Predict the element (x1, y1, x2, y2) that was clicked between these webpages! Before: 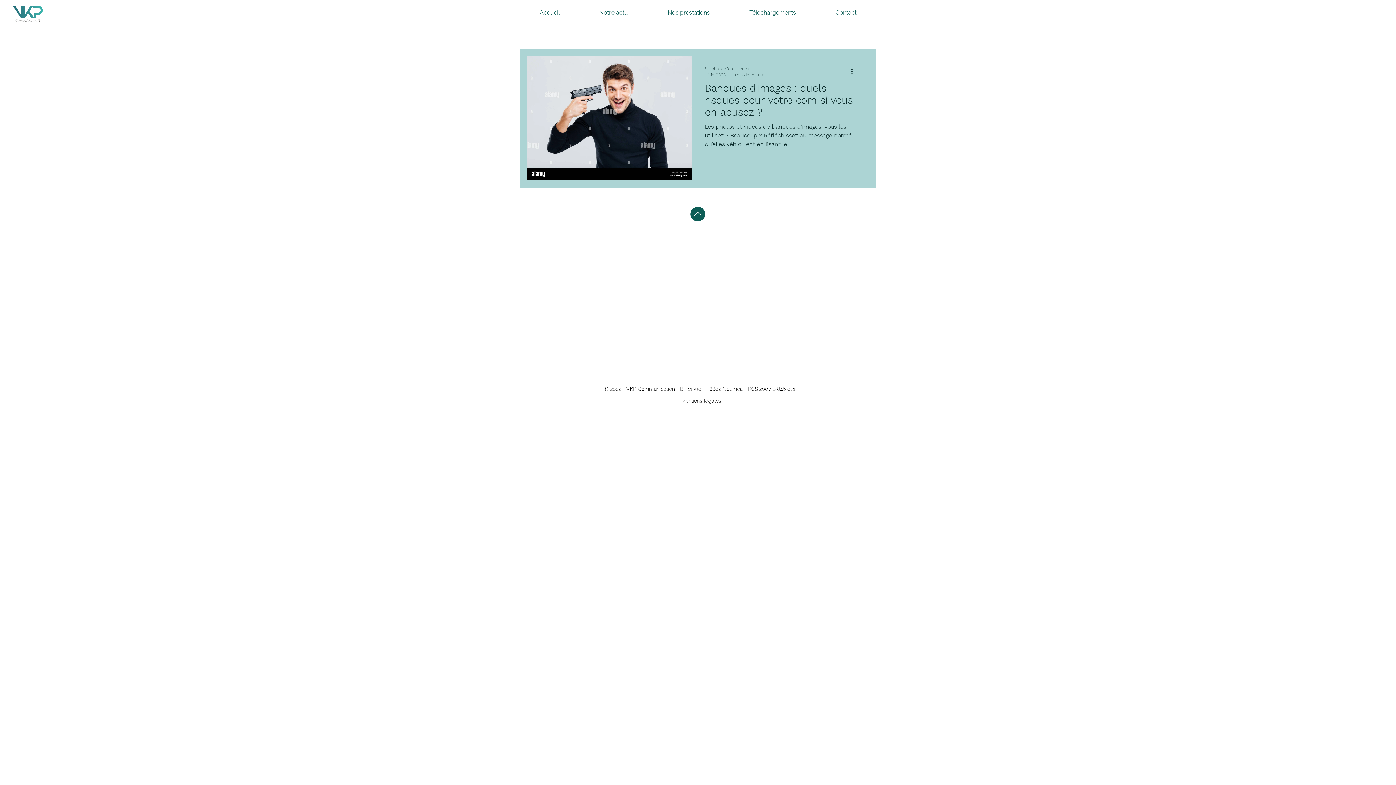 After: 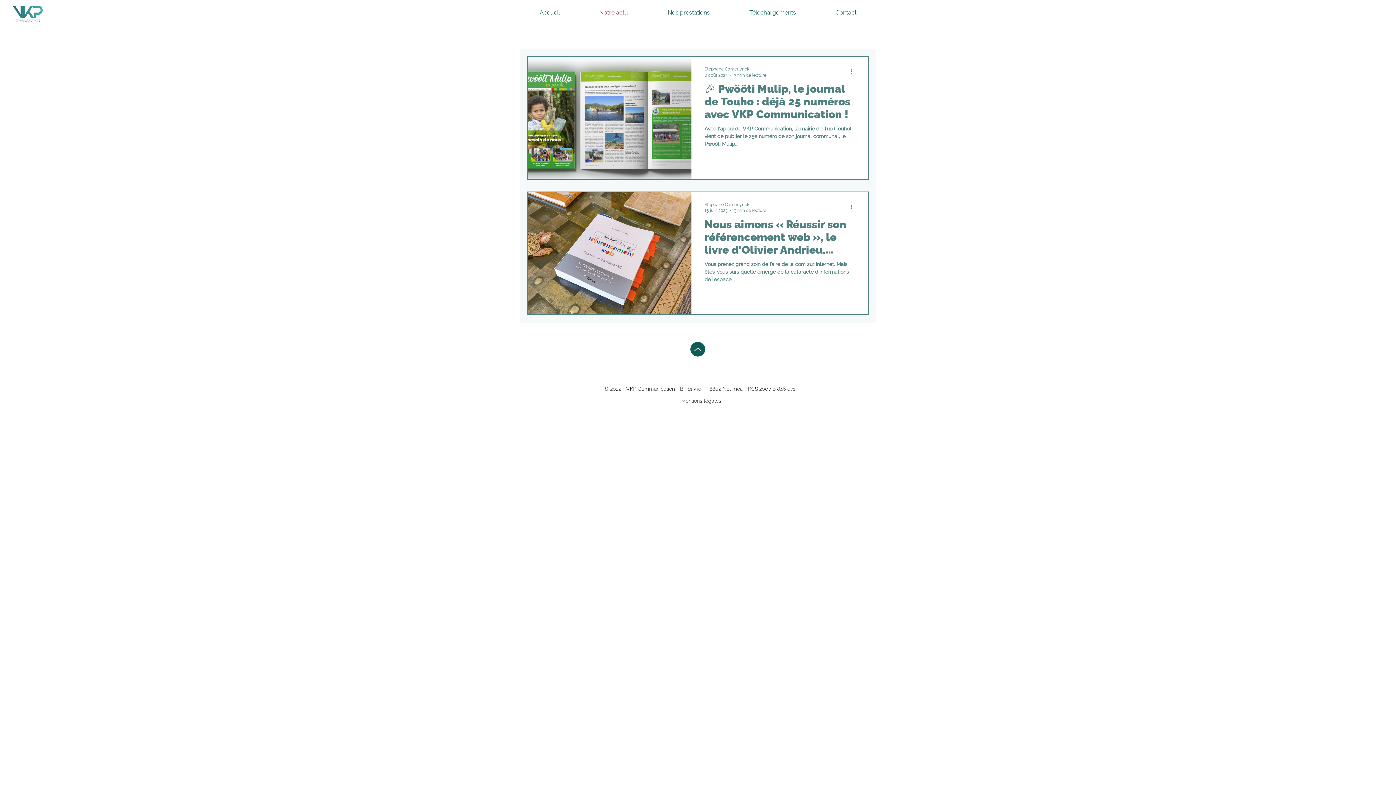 Action: bbox: (579, 3, 648, 21) label: Notre actu